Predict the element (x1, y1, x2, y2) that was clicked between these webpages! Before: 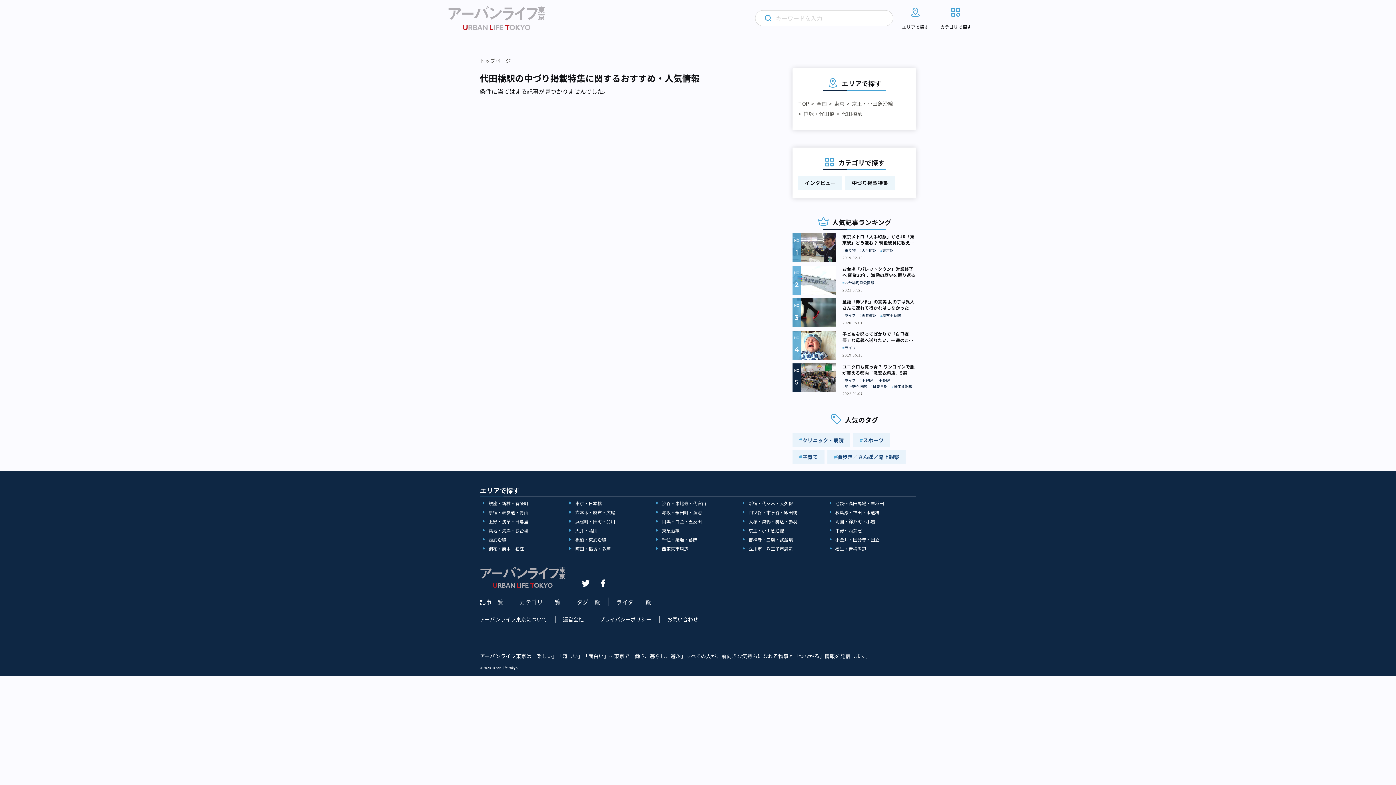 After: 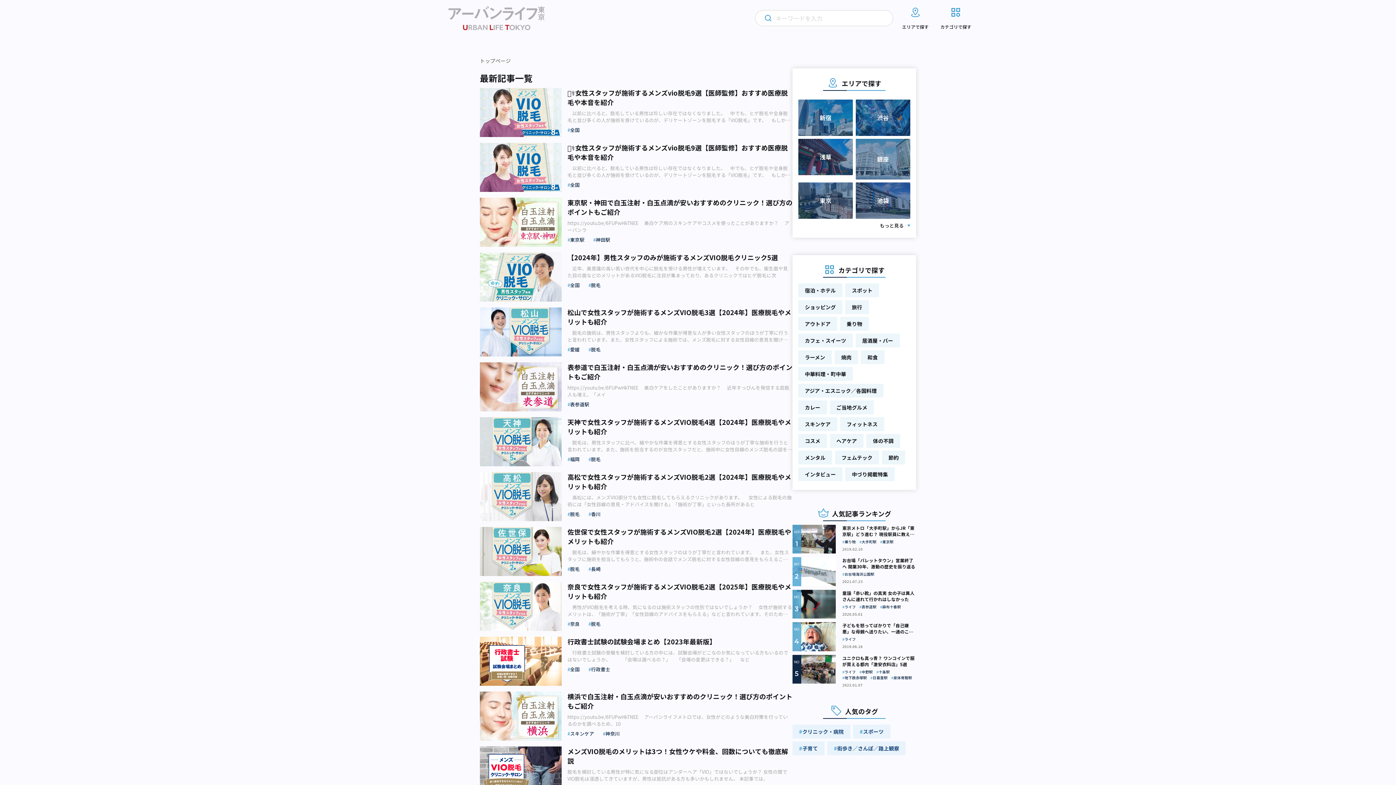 Action: bbox: (480, 597, 503, 607) label: 記事一覧